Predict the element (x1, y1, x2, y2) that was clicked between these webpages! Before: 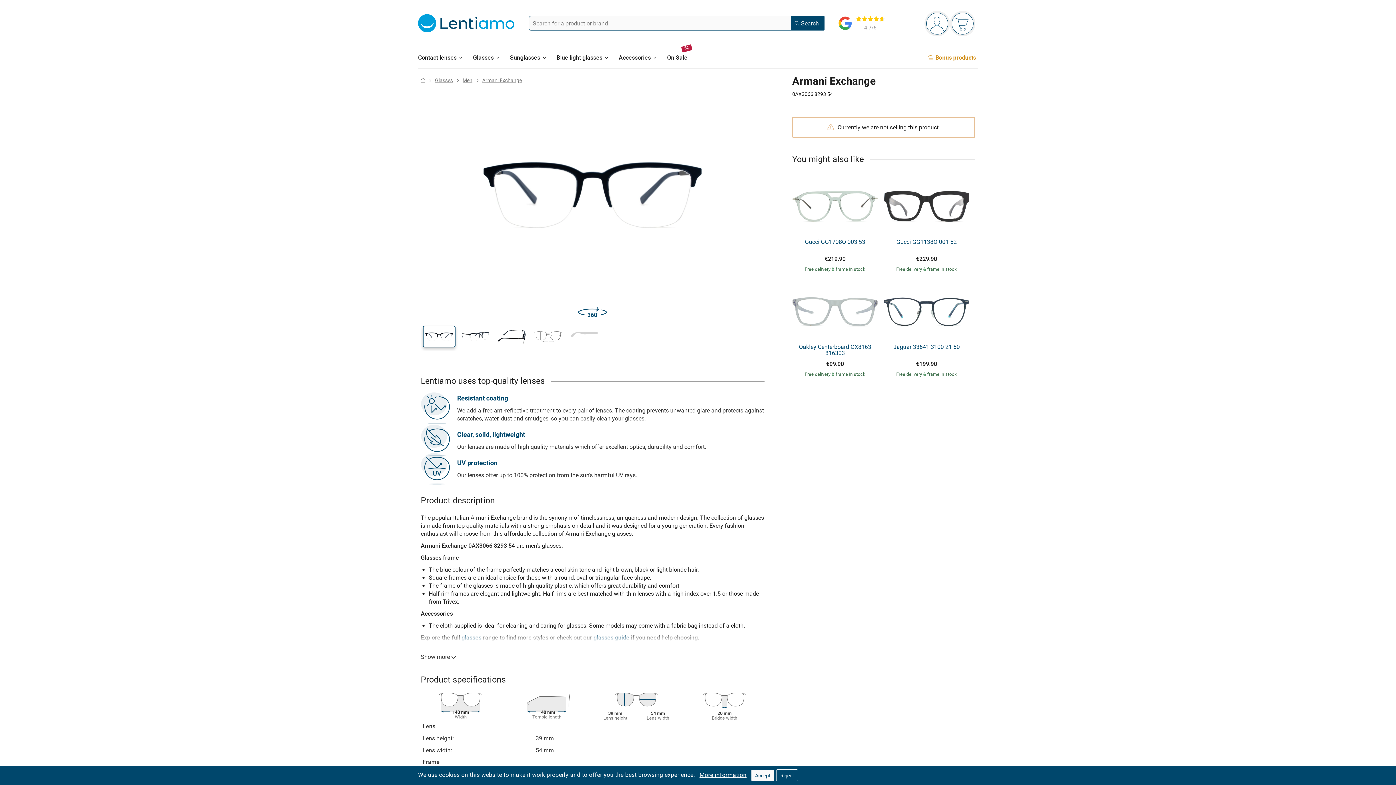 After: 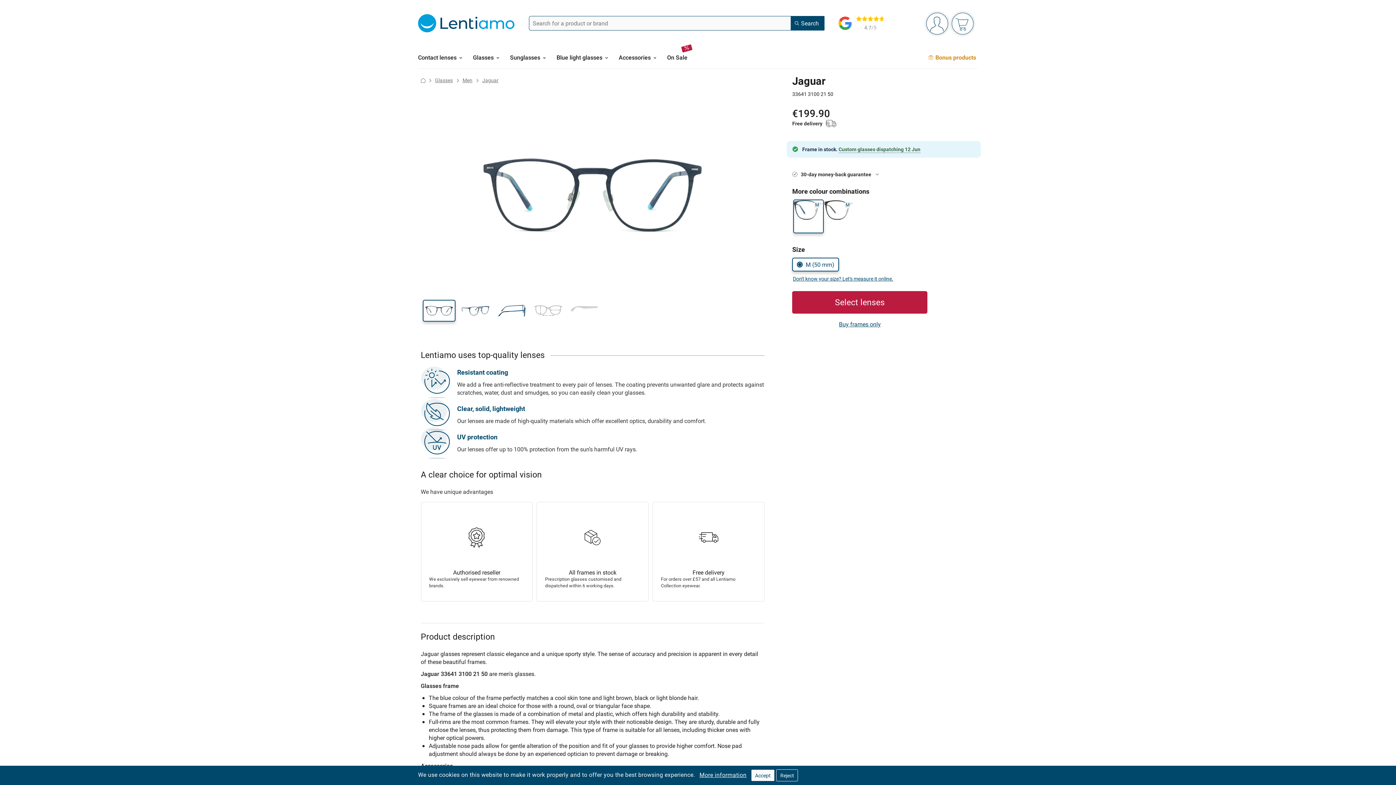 Action: bbox: (891, 344, 961, 350) label: Jaguar 33641 3100 21 50